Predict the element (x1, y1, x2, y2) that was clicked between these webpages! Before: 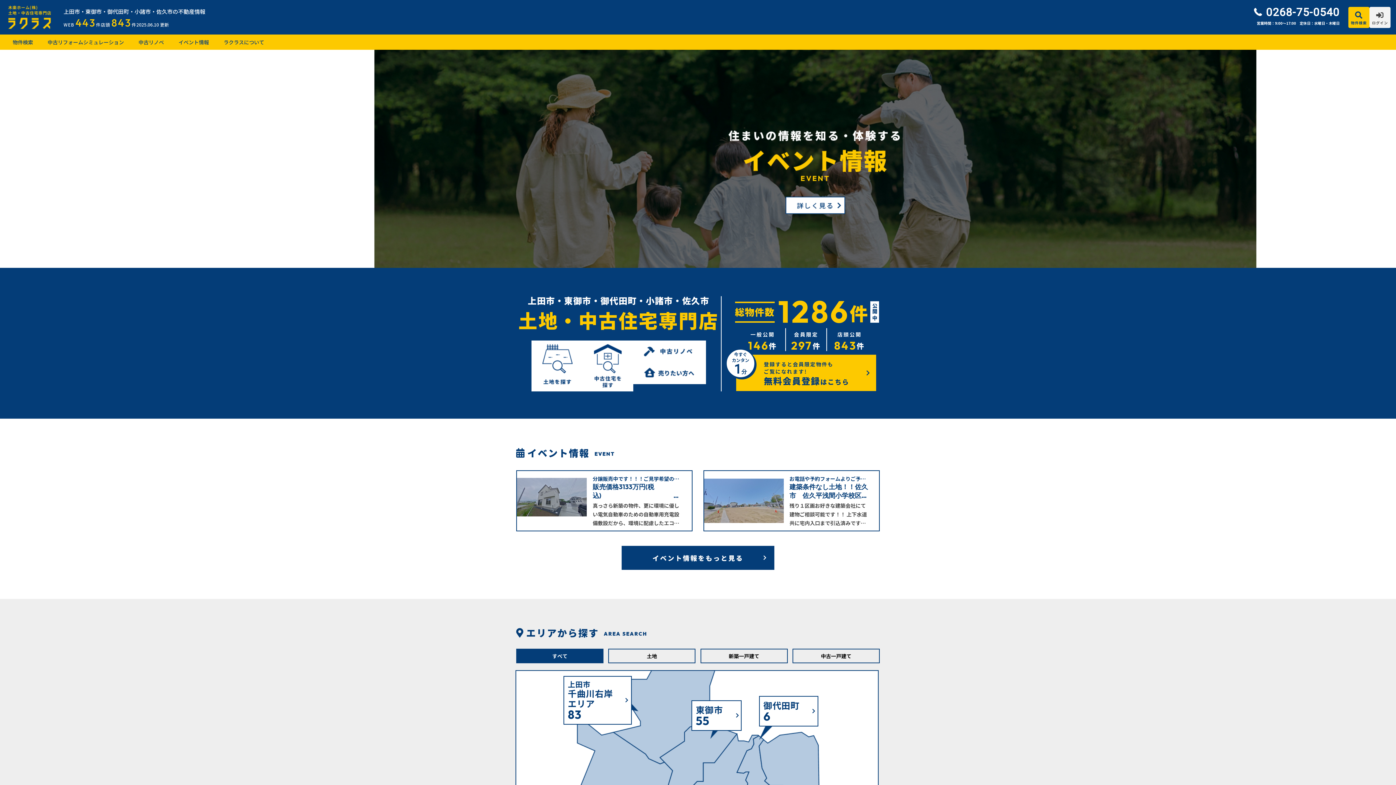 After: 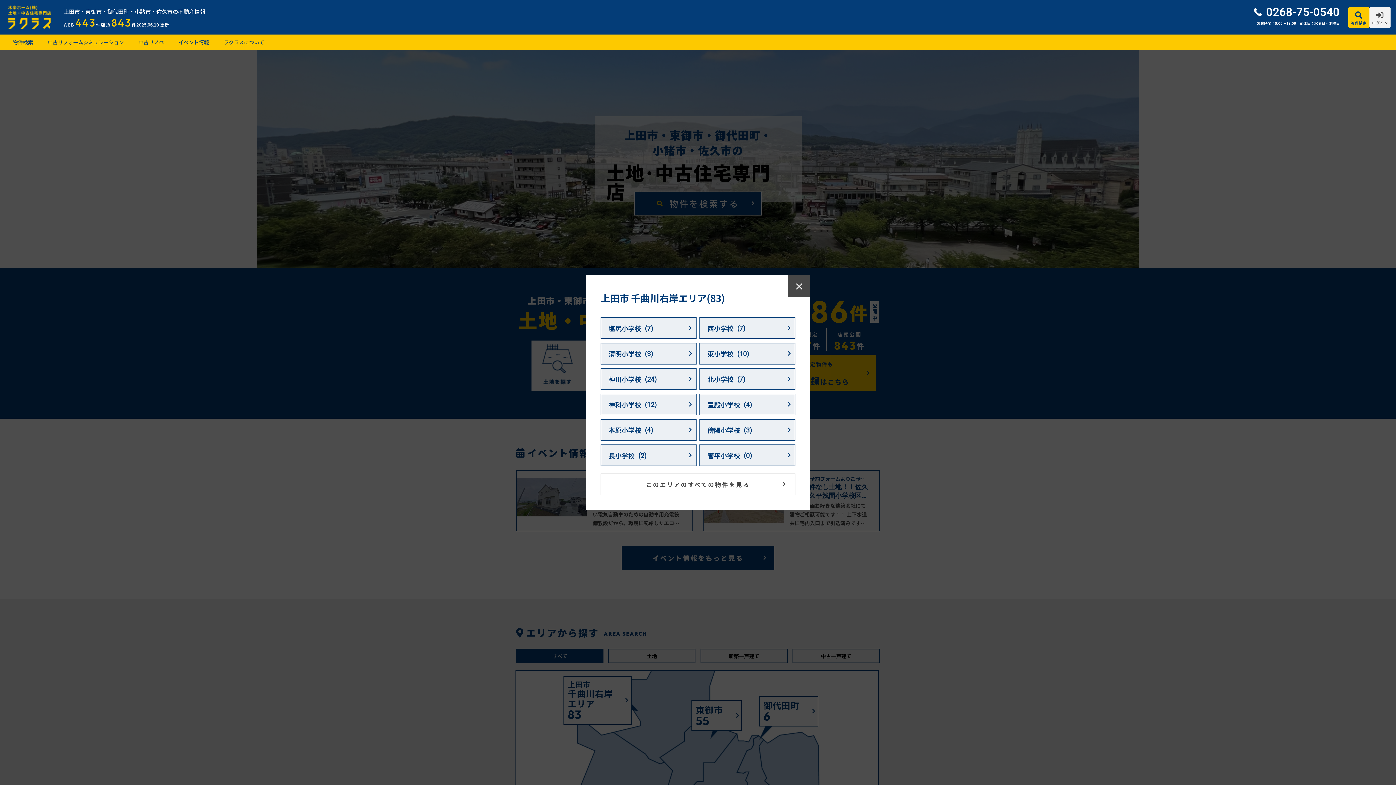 Action: bbox: (613, 659, 716, 764)